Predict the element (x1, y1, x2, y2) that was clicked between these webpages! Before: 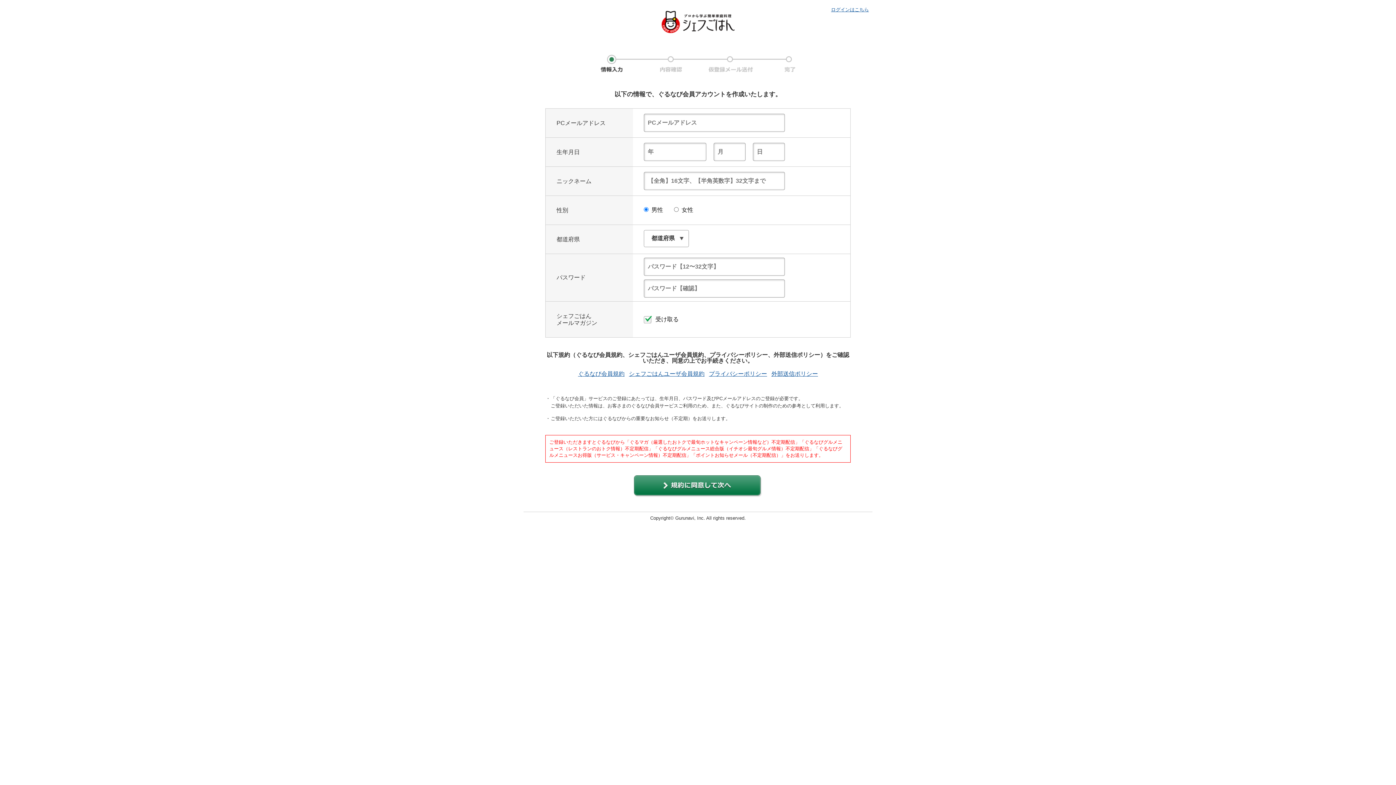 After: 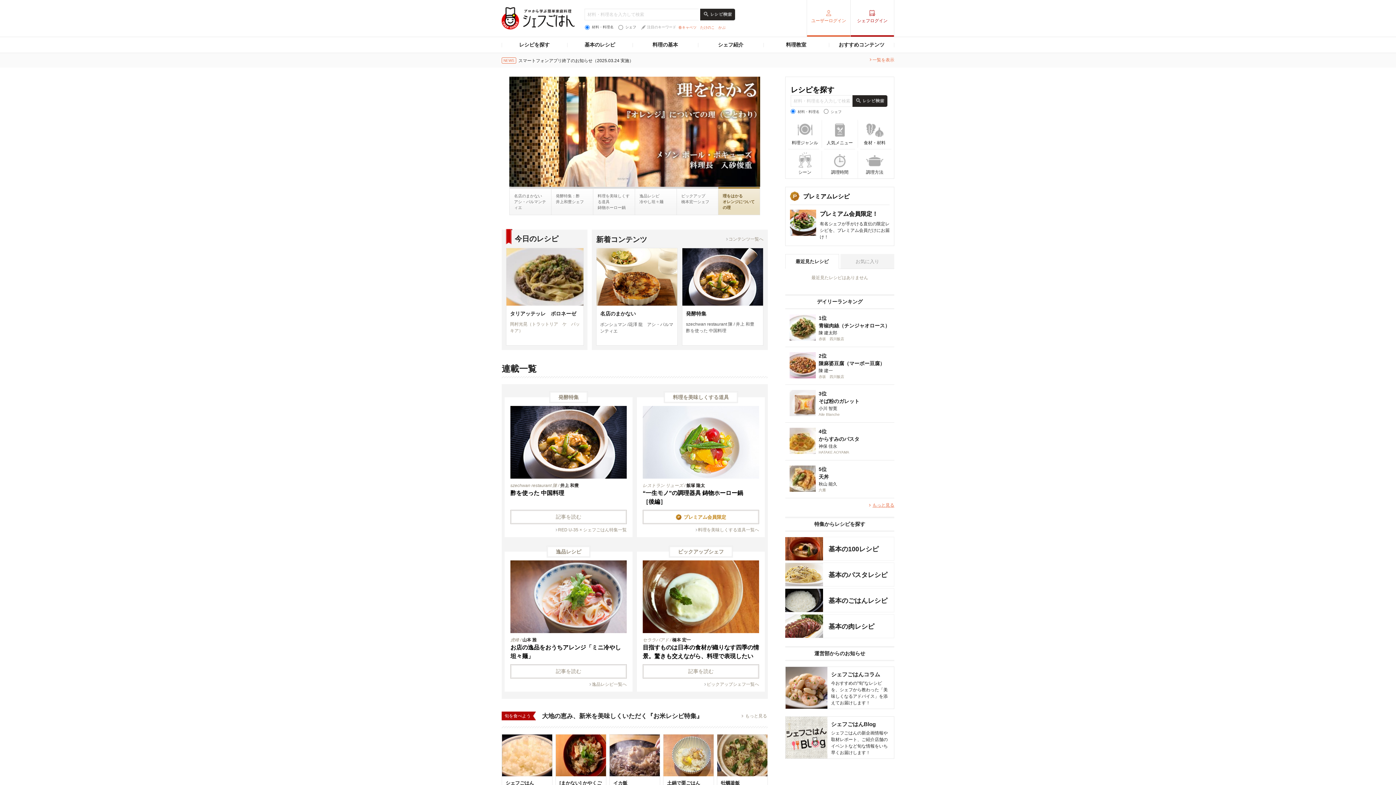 Action: bbox: (661, 28, 734, 33)